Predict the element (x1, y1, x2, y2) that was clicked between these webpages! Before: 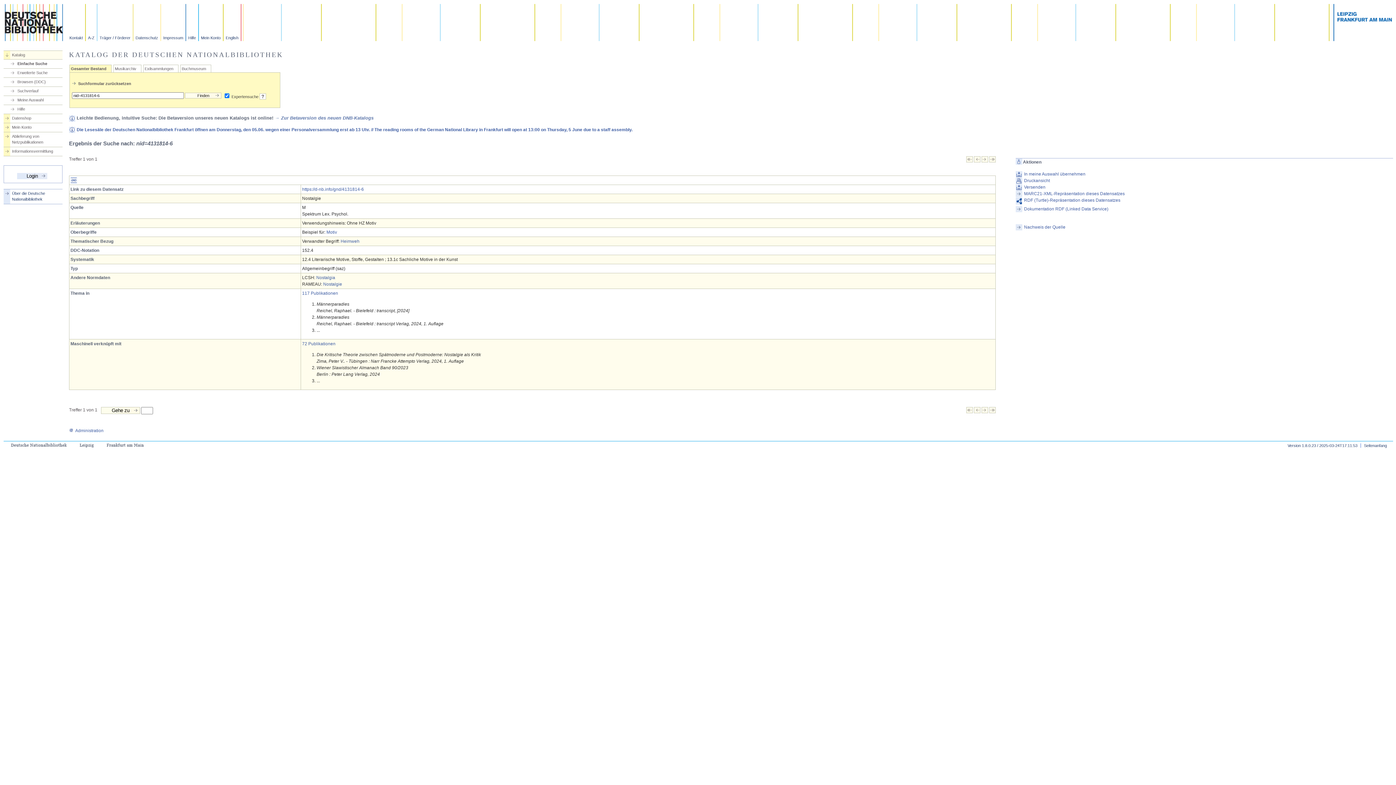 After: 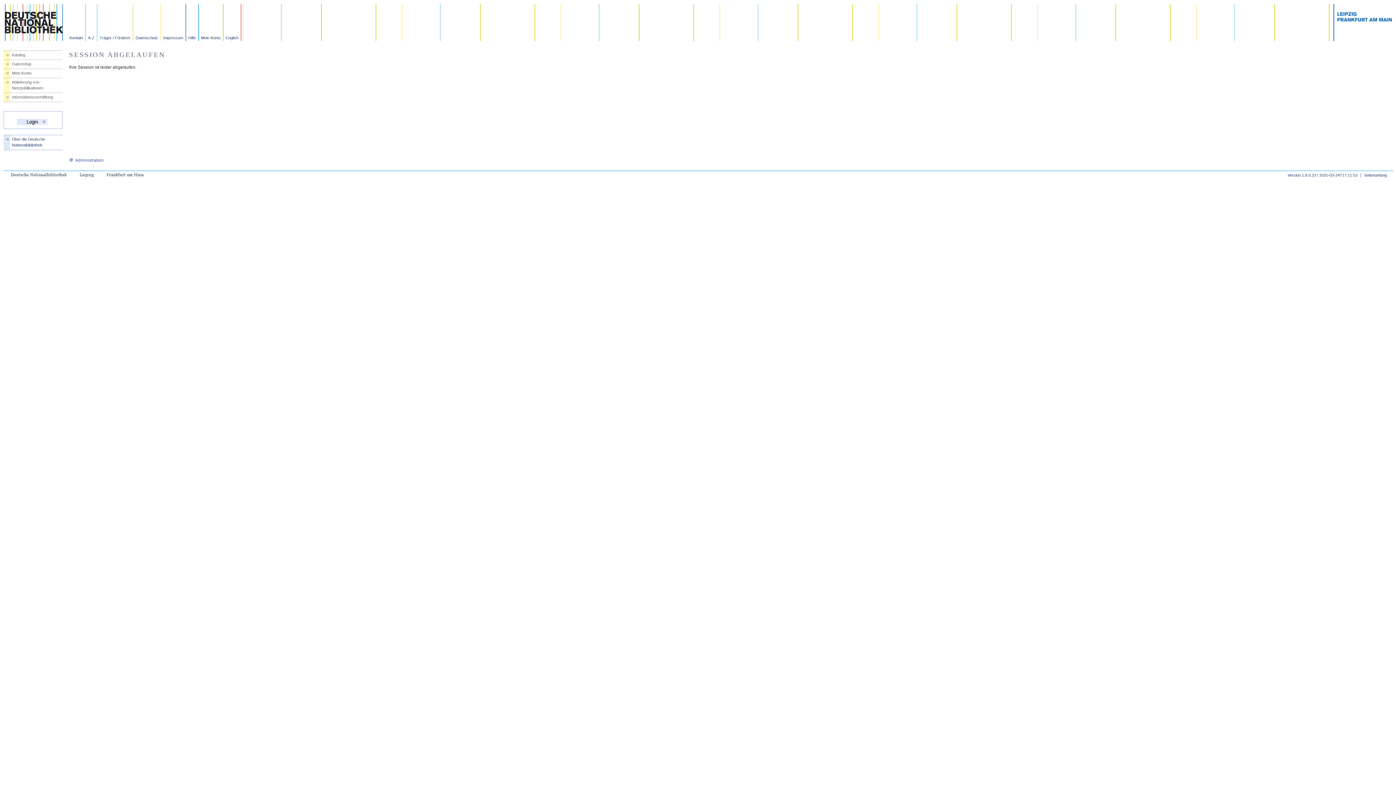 Action: bbox: (1015, 171, 1393, 177) label: In meine Auswahl übernehmen